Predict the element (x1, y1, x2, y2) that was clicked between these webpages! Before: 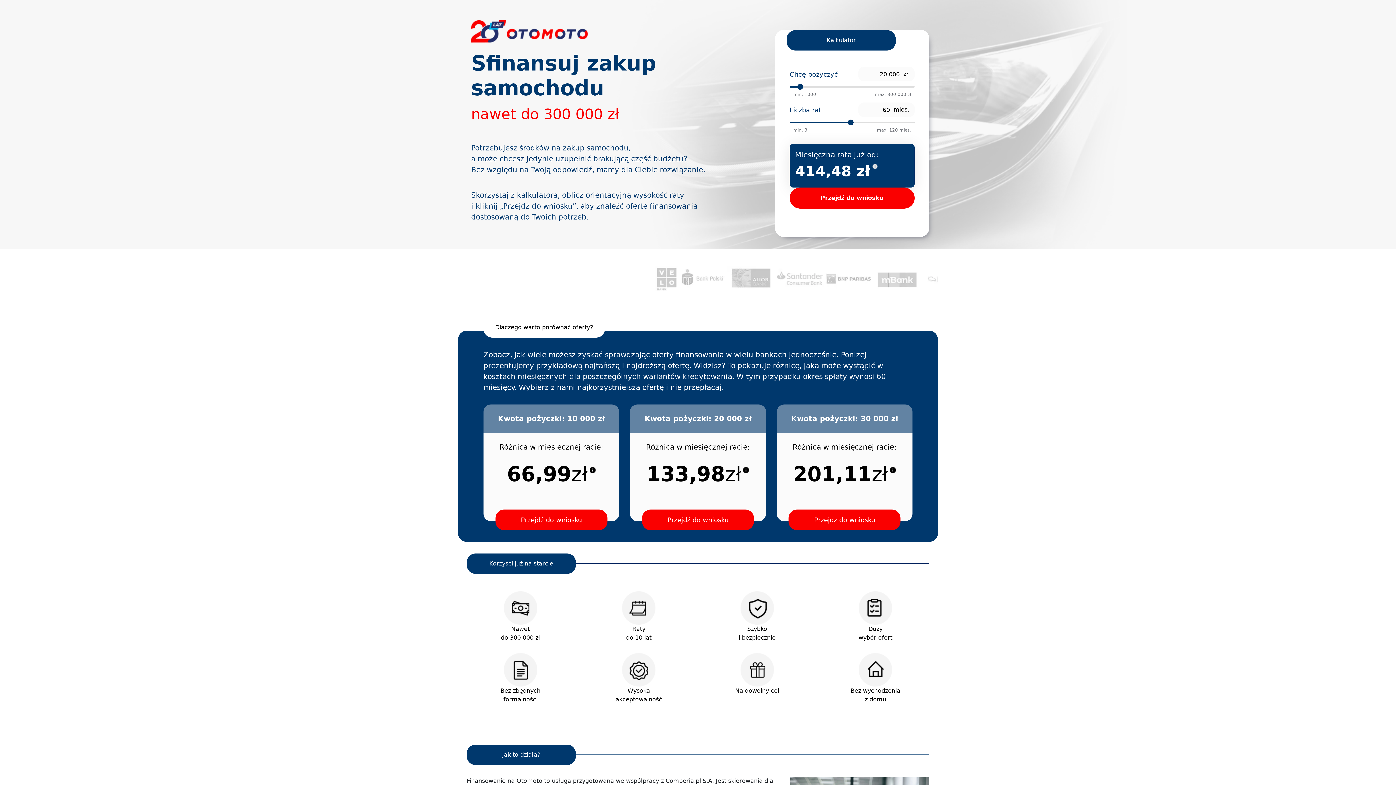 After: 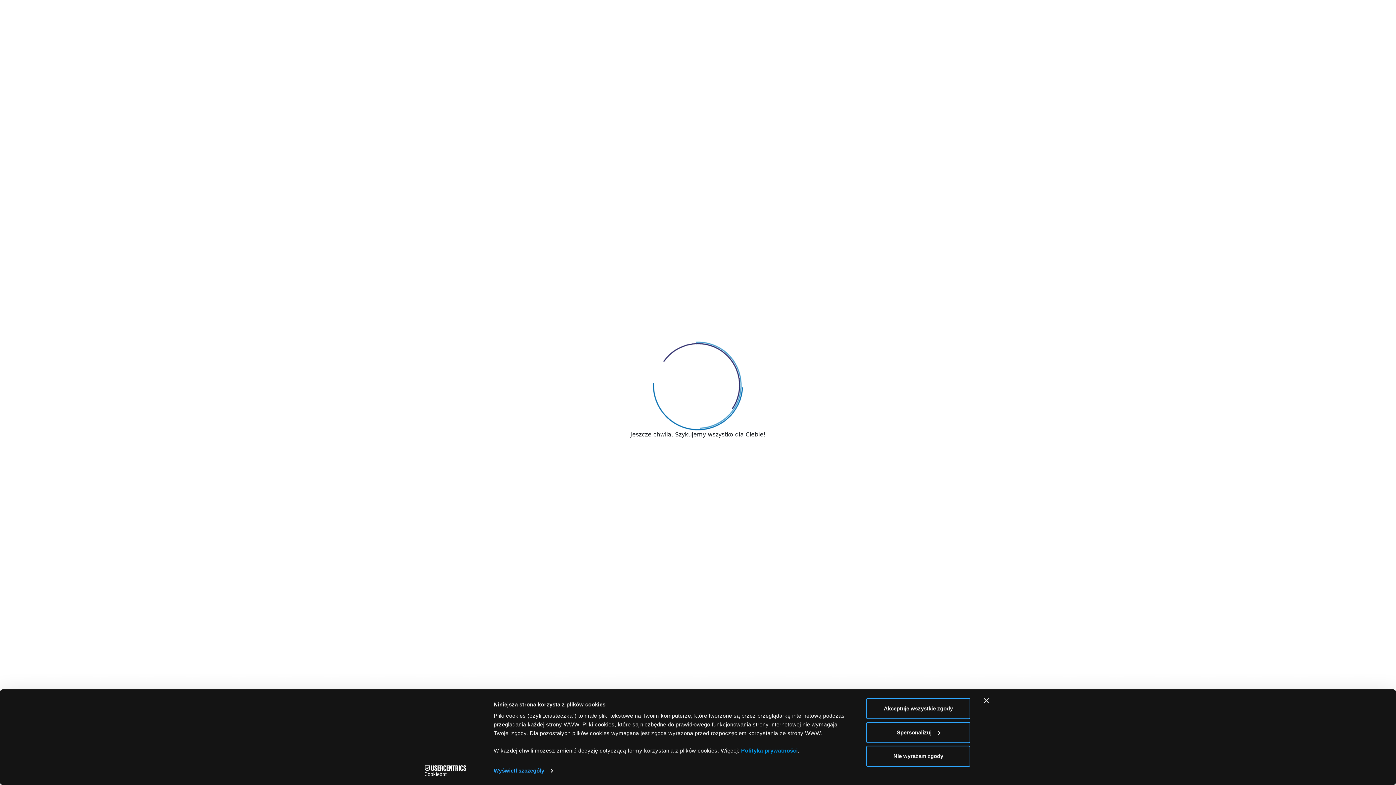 Action: bbox: (642, 509, 754, 530) label: Przejdź do wniosku